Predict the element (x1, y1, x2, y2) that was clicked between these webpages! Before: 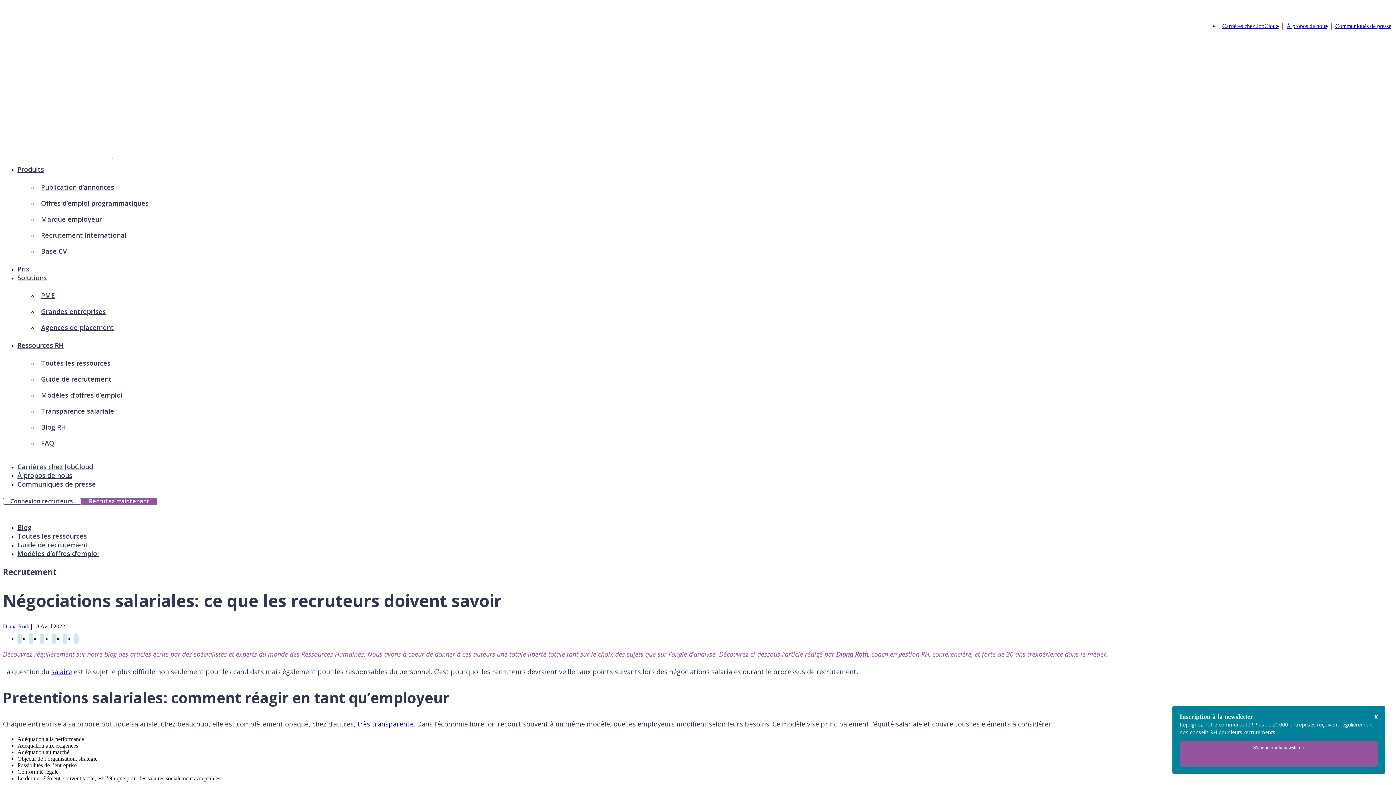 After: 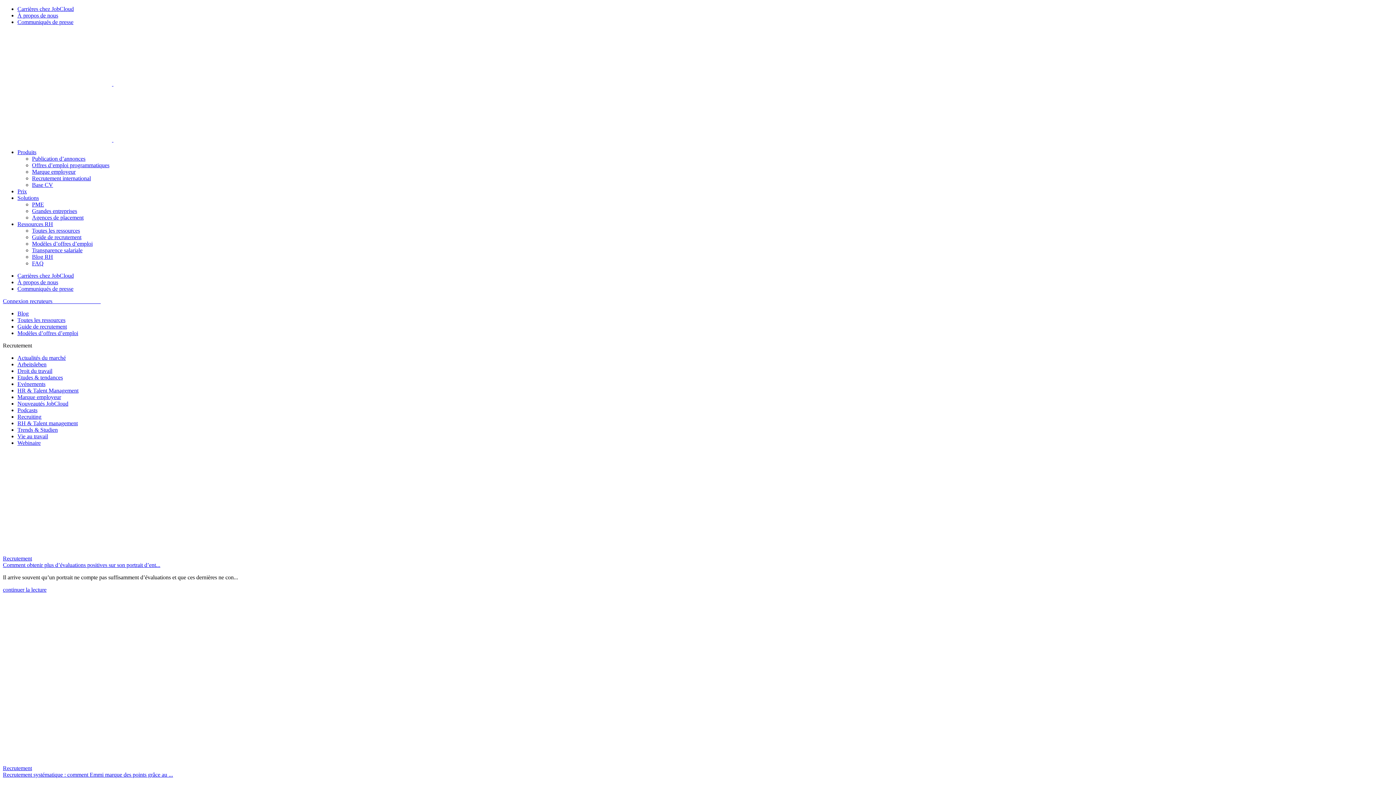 Action: bbox: (2, 566, 1393, 577) label: Recrutement